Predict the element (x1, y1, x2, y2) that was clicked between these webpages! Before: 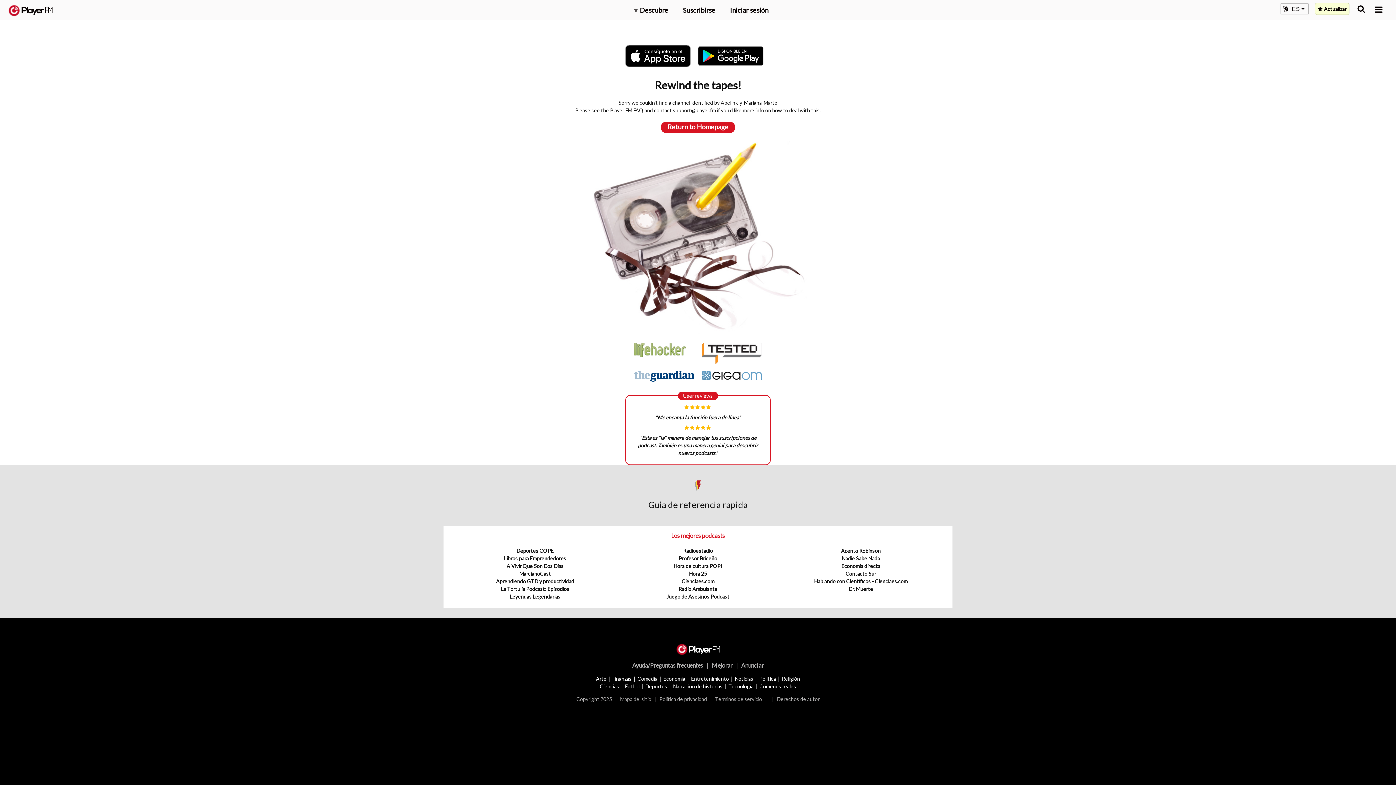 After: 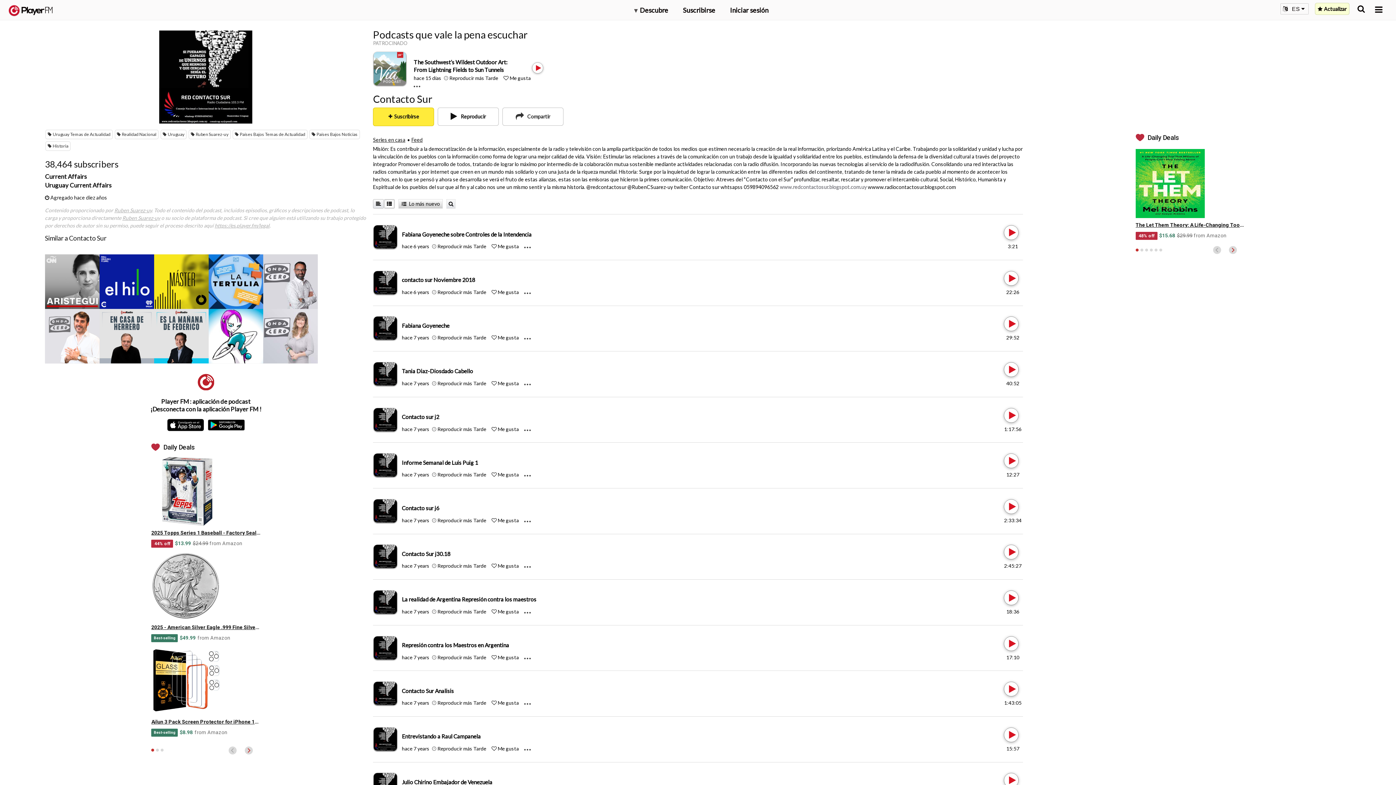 Action: label: Contacto Sur bbox: (845, 571, 876, 577)